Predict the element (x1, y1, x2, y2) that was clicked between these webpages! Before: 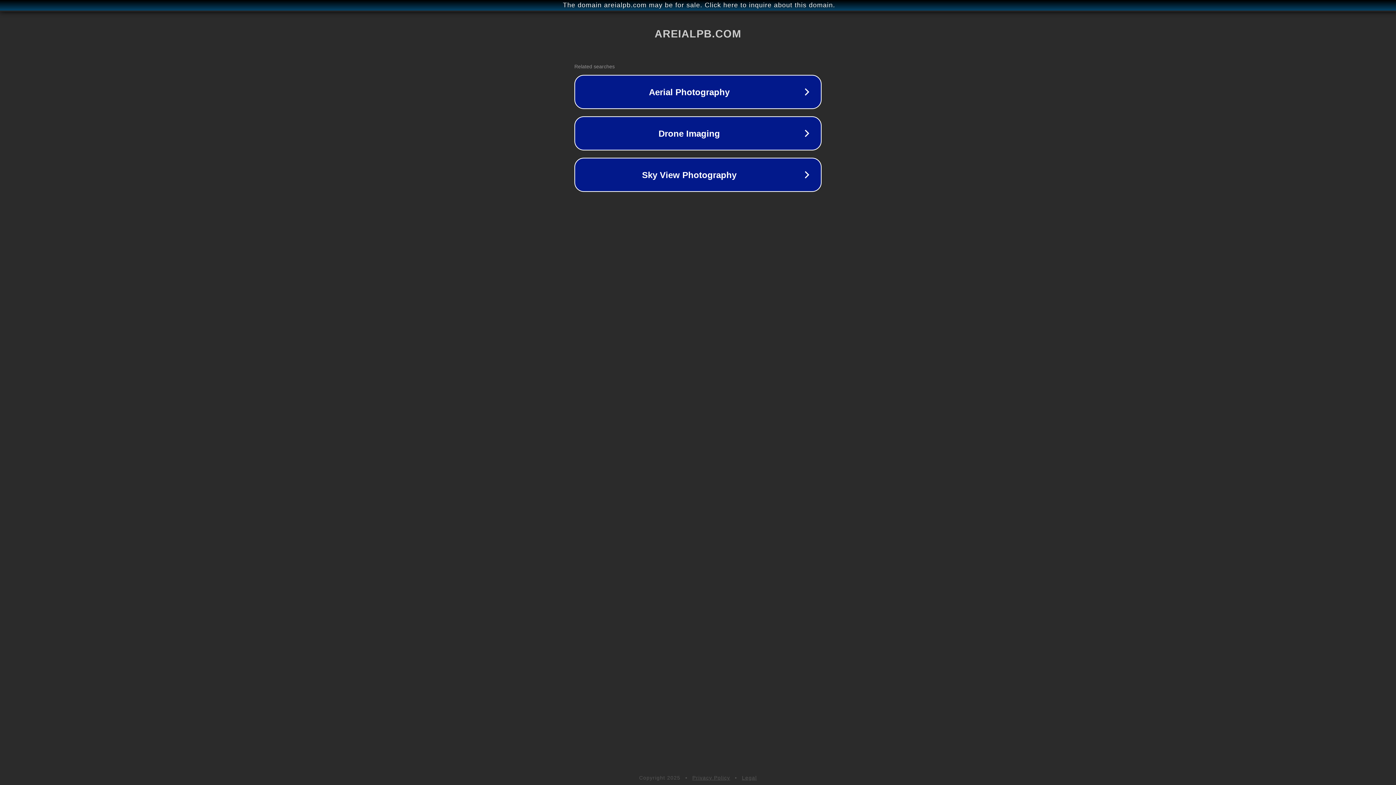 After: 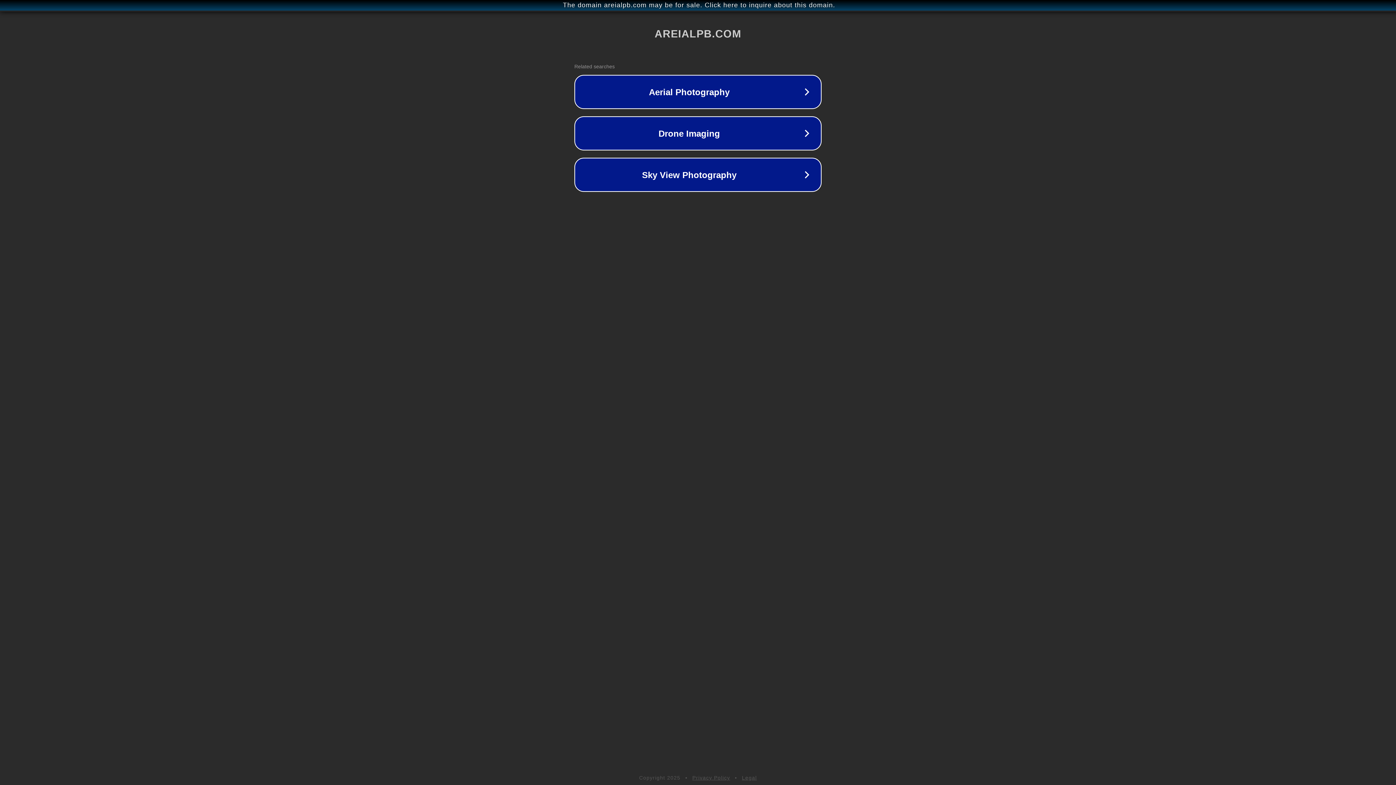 Action: label: Legal bbox: (742, 775, 757, 781)